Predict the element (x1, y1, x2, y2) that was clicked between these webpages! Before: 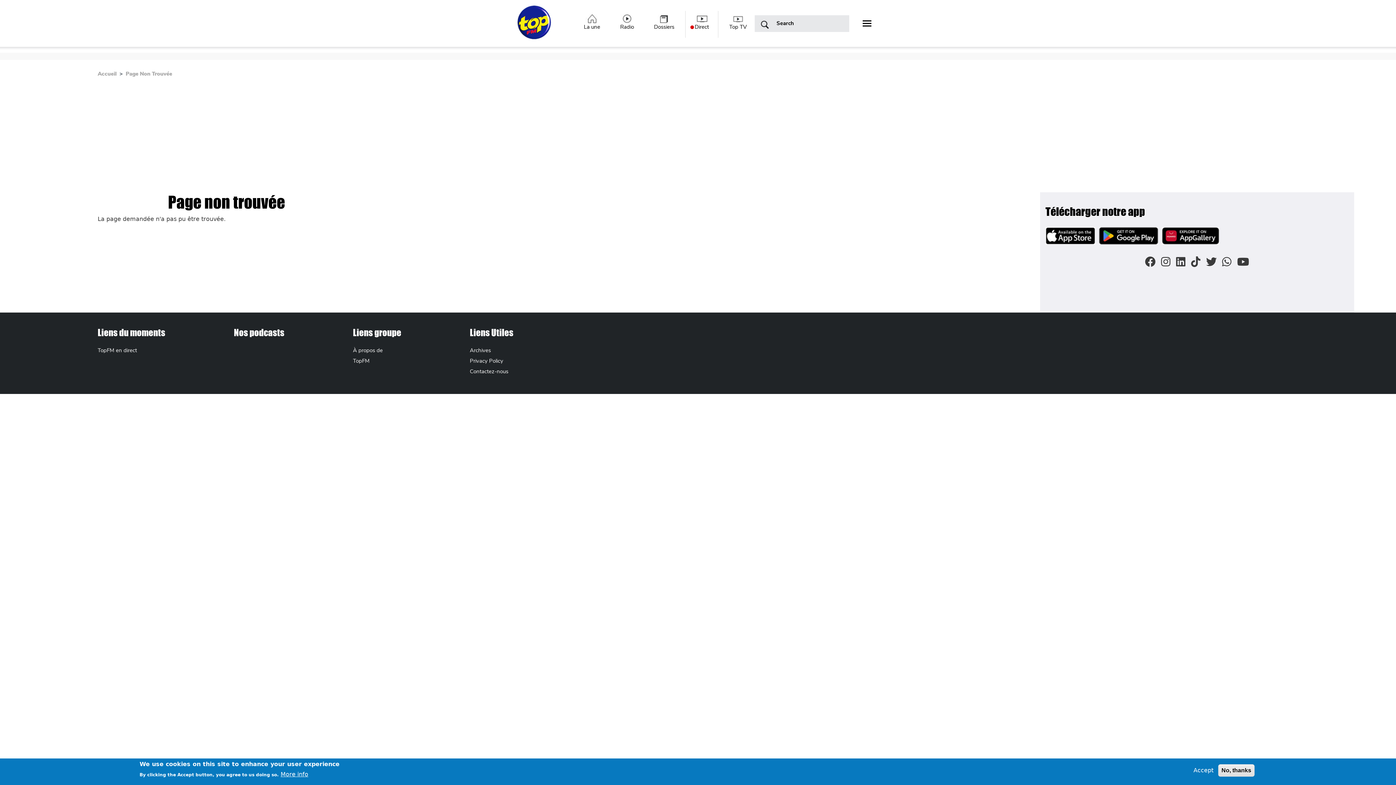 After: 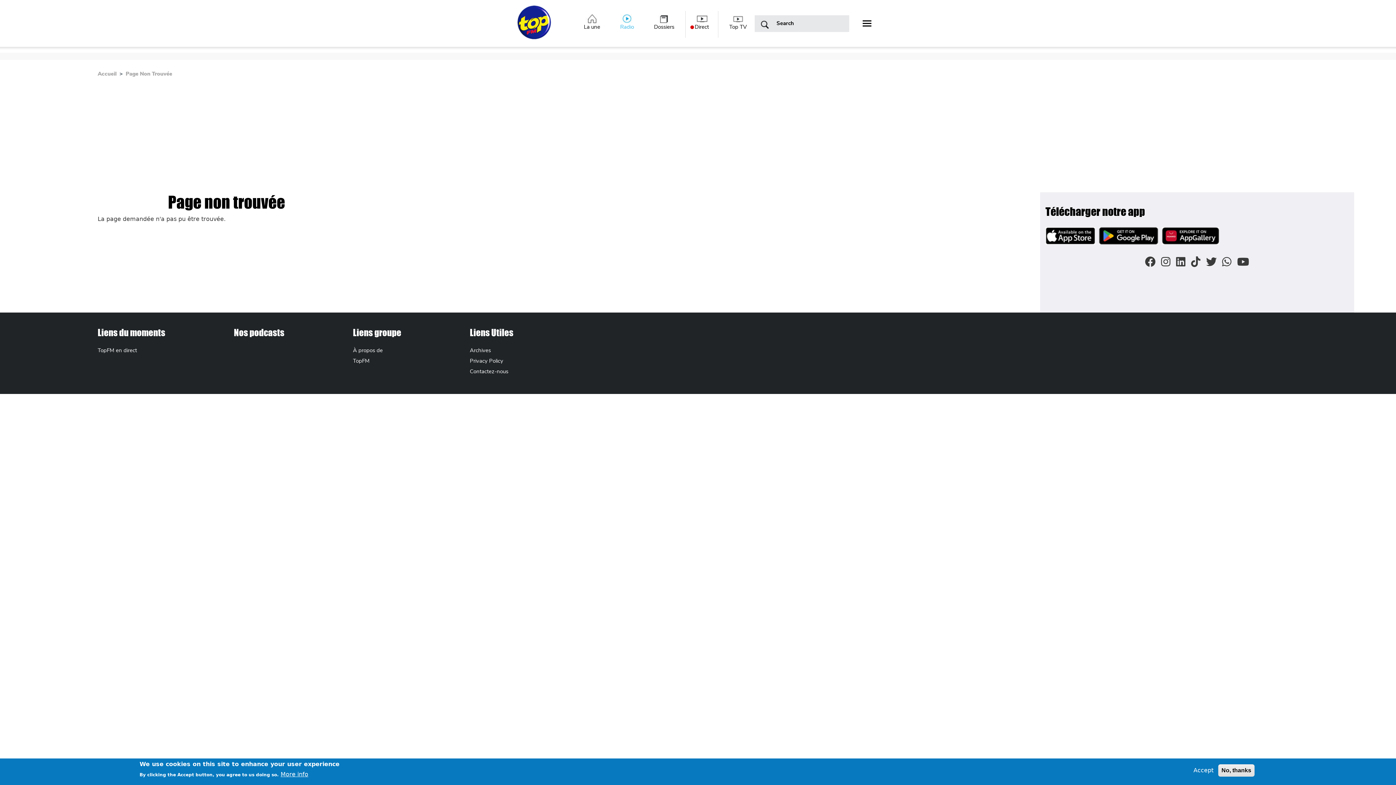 Action: label: Radio bbox: (611, 10, 643, 34)